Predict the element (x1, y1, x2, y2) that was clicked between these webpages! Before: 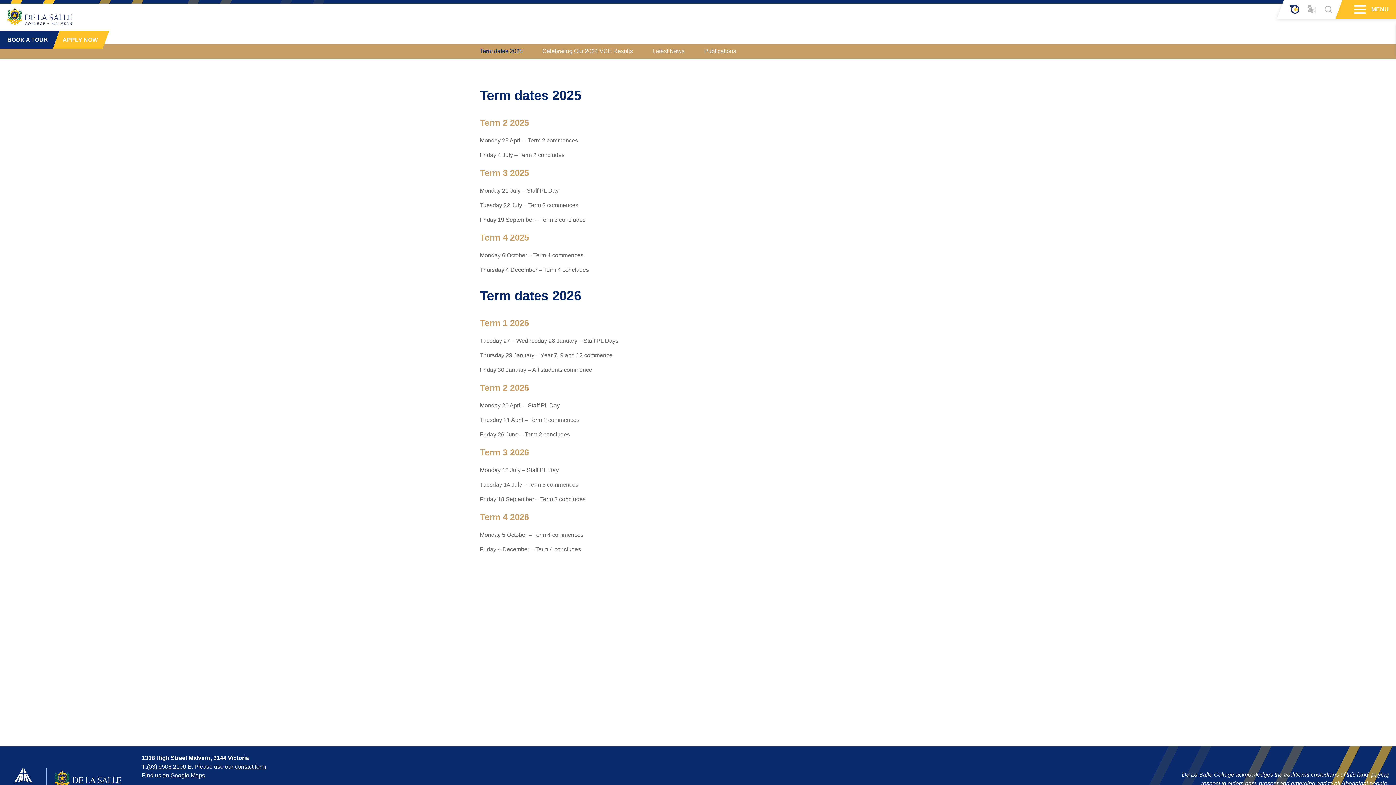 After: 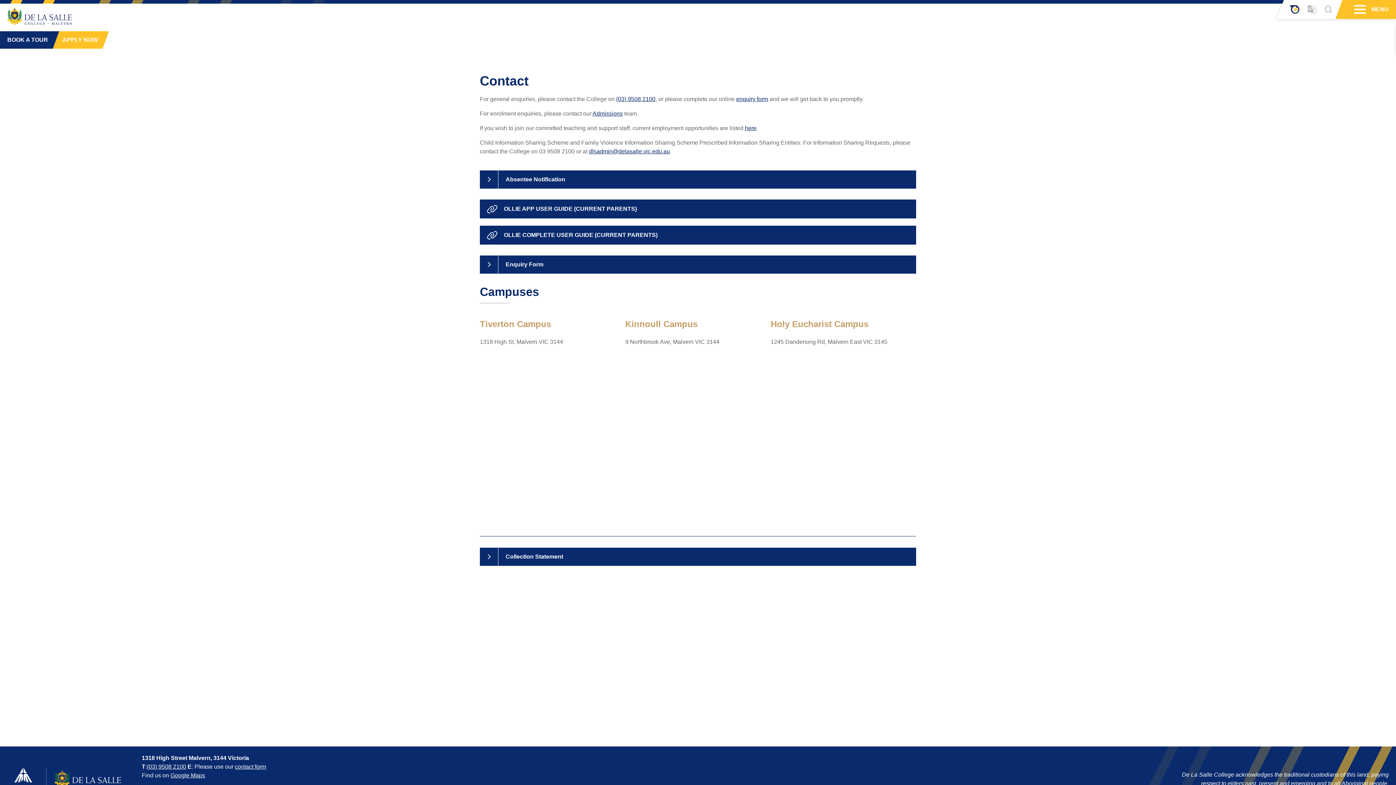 Action: label: contact form bbox: (234, 764, 266, 770)